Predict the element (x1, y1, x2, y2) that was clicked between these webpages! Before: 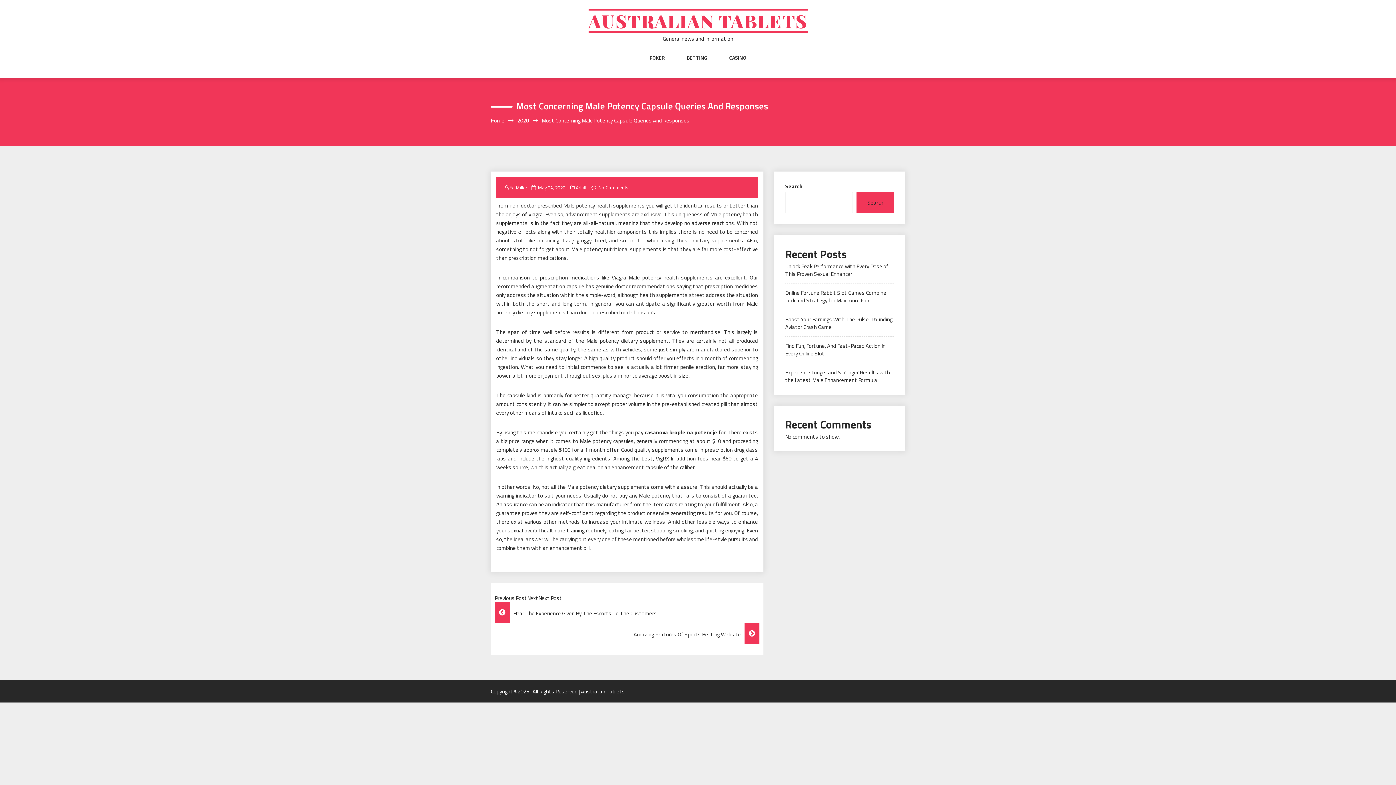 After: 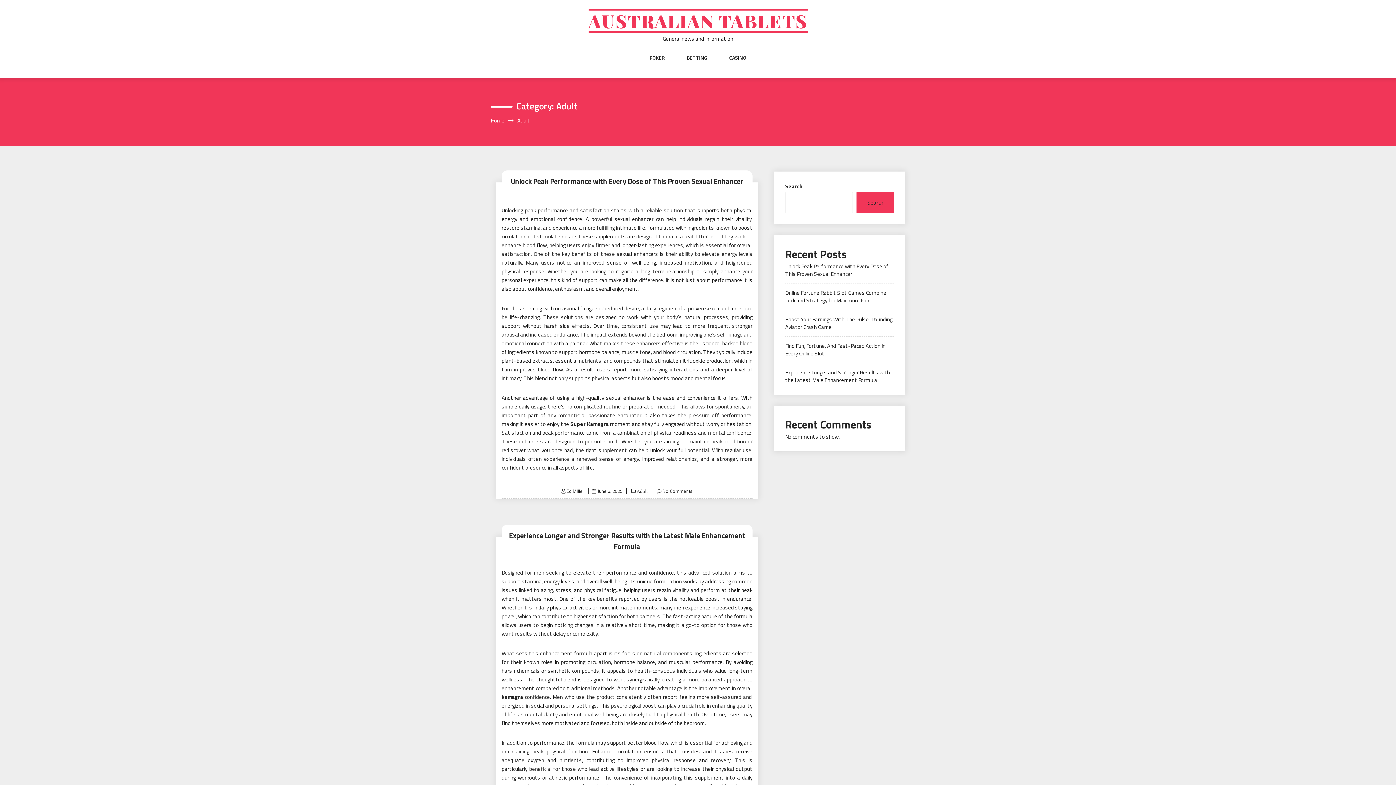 Action: label: Adult bbox: (574, 184, 587, 191)